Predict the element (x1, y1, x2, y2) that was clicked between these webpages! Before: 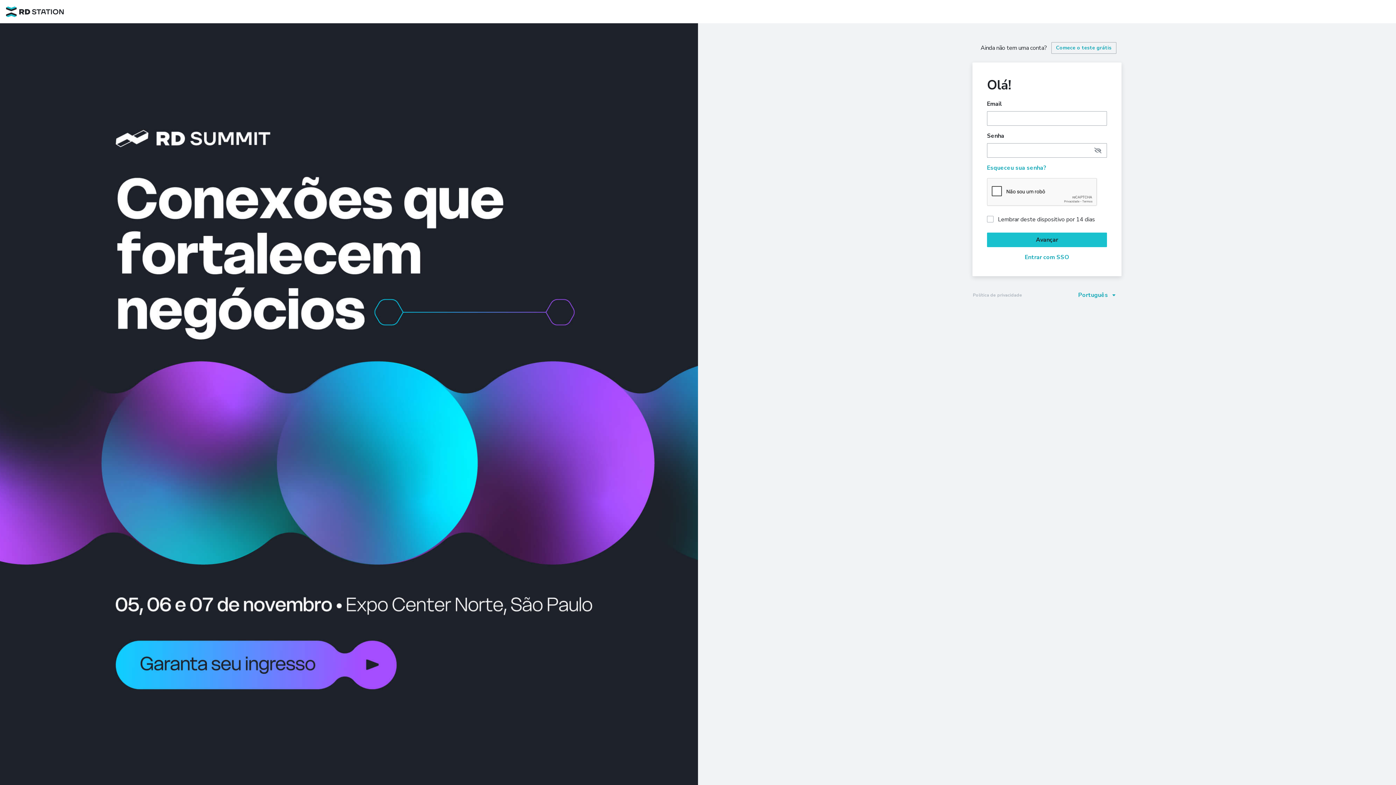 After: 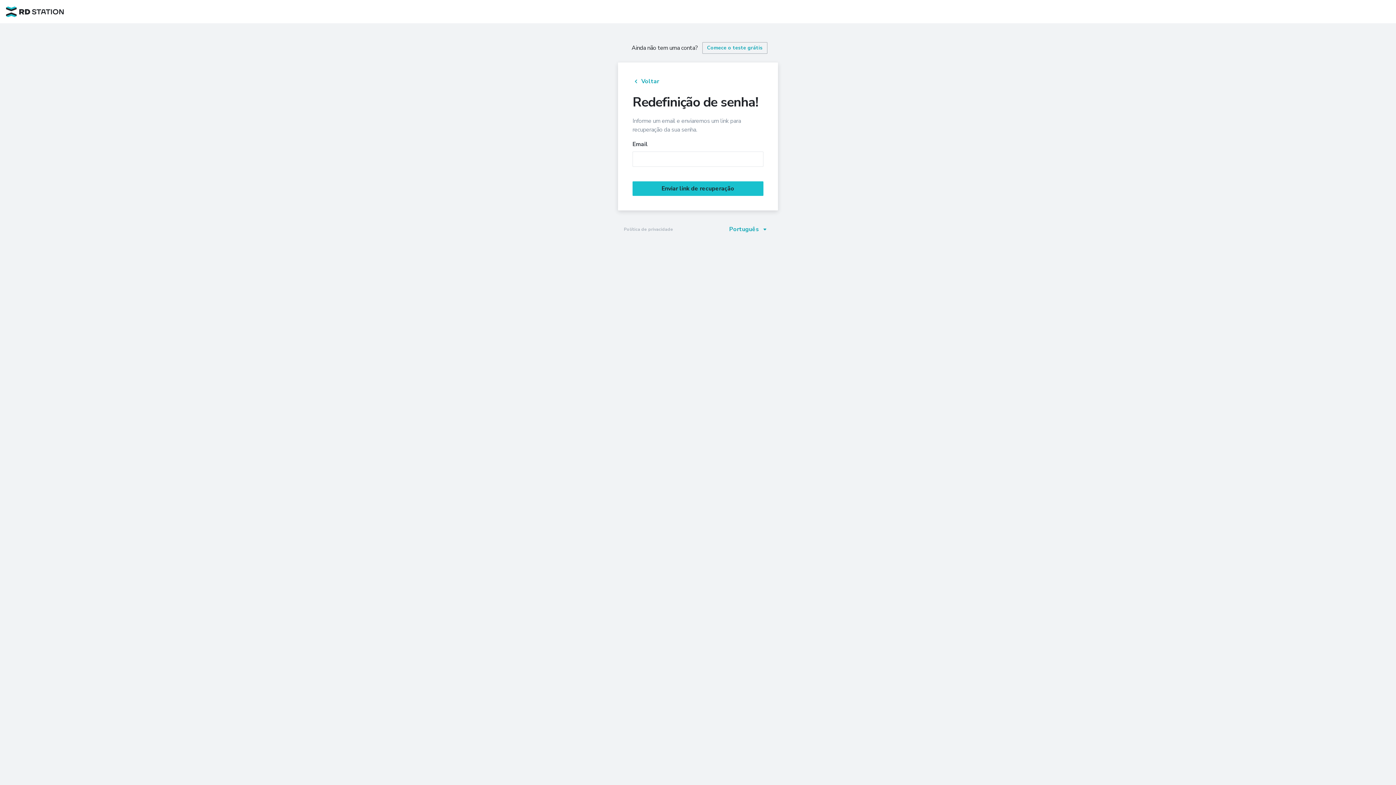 Action: bbox: (987, 163, 1046, 172) label: Esqueceu sua senha?